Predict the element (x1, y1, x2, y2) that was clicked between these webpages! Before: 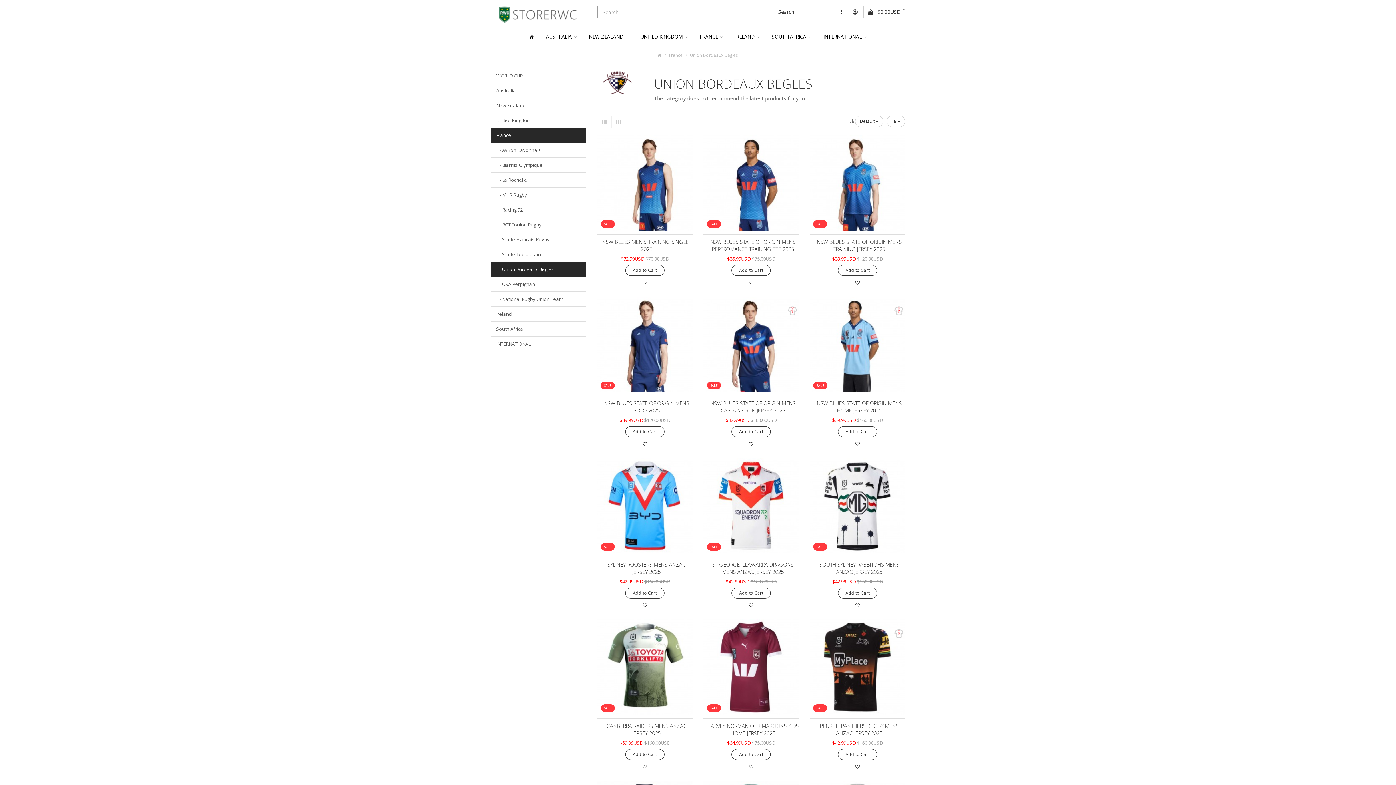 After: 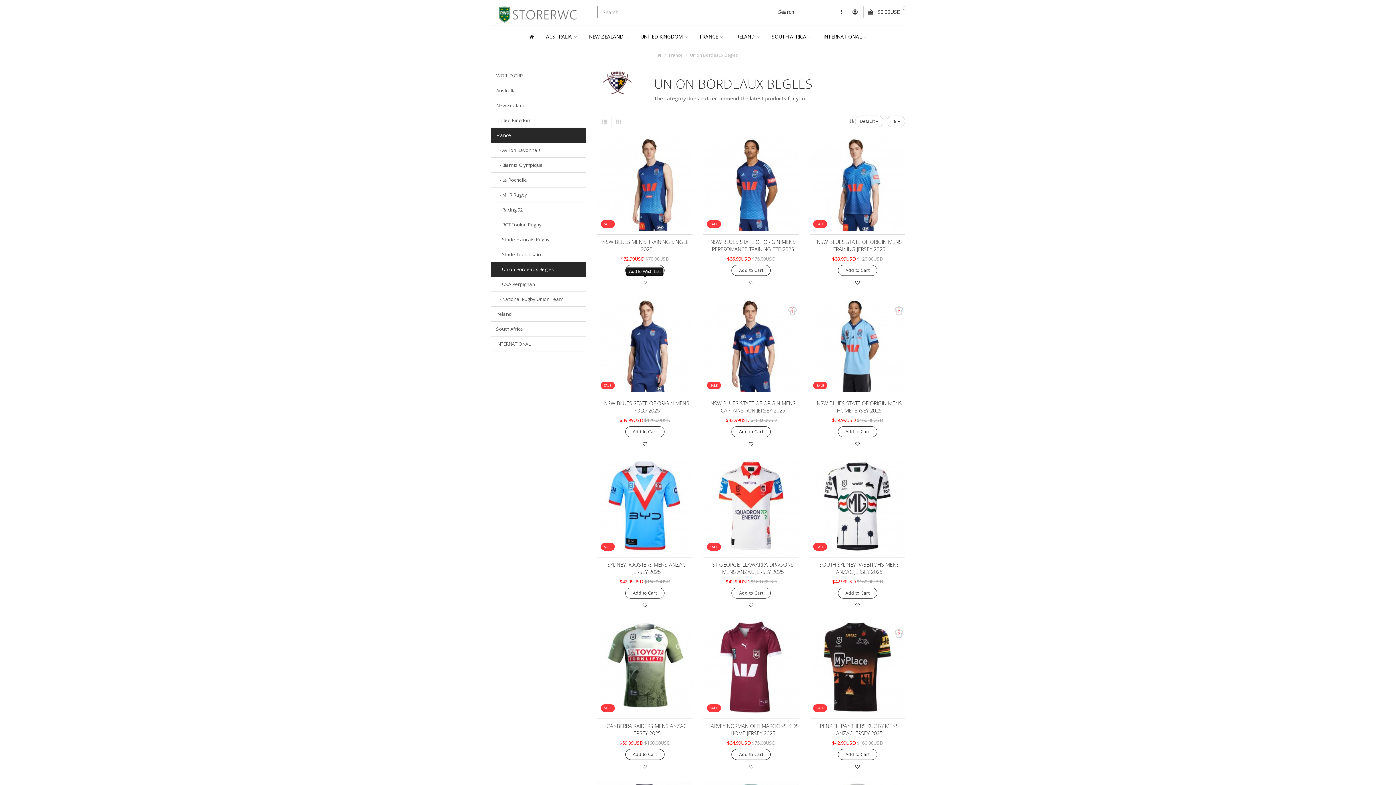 Action: bbox: (639, 278, 650, 287)